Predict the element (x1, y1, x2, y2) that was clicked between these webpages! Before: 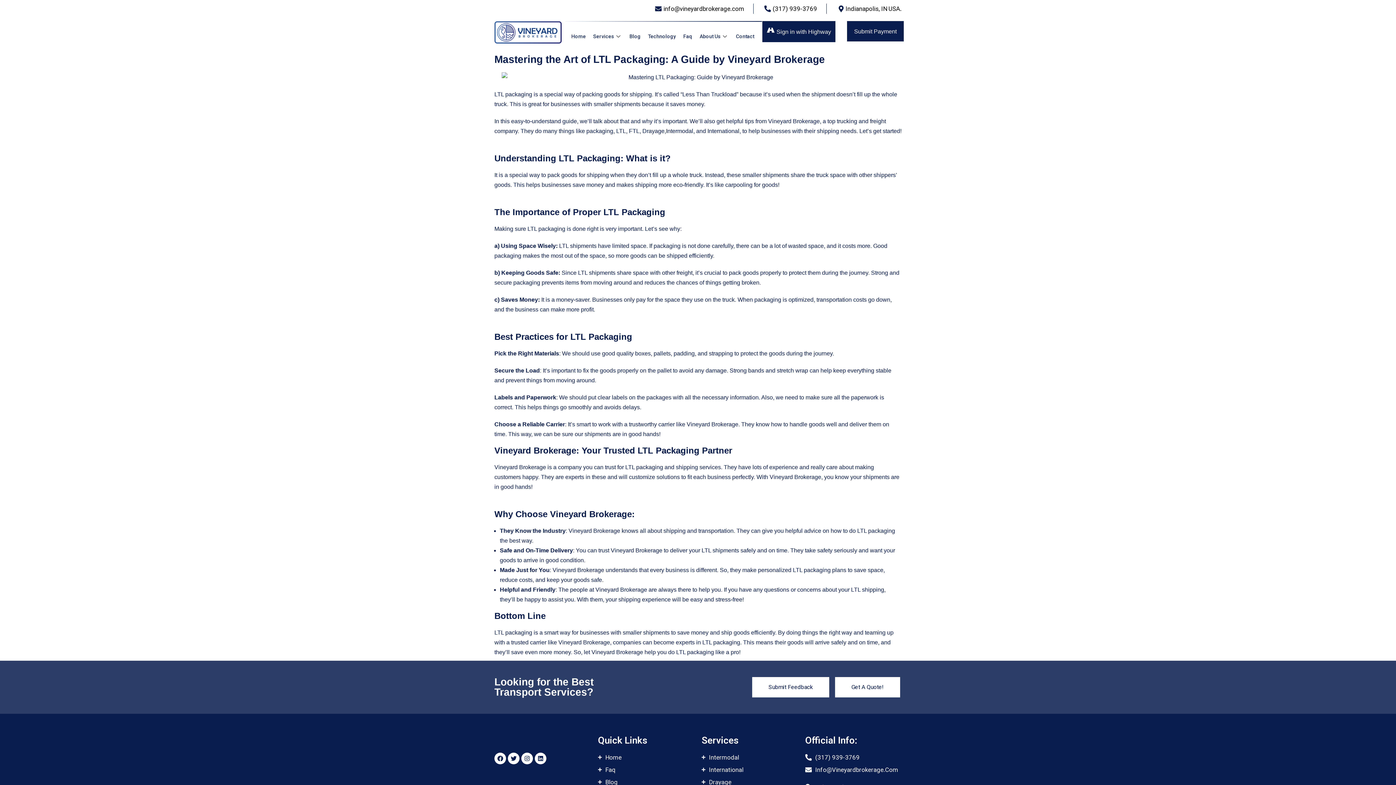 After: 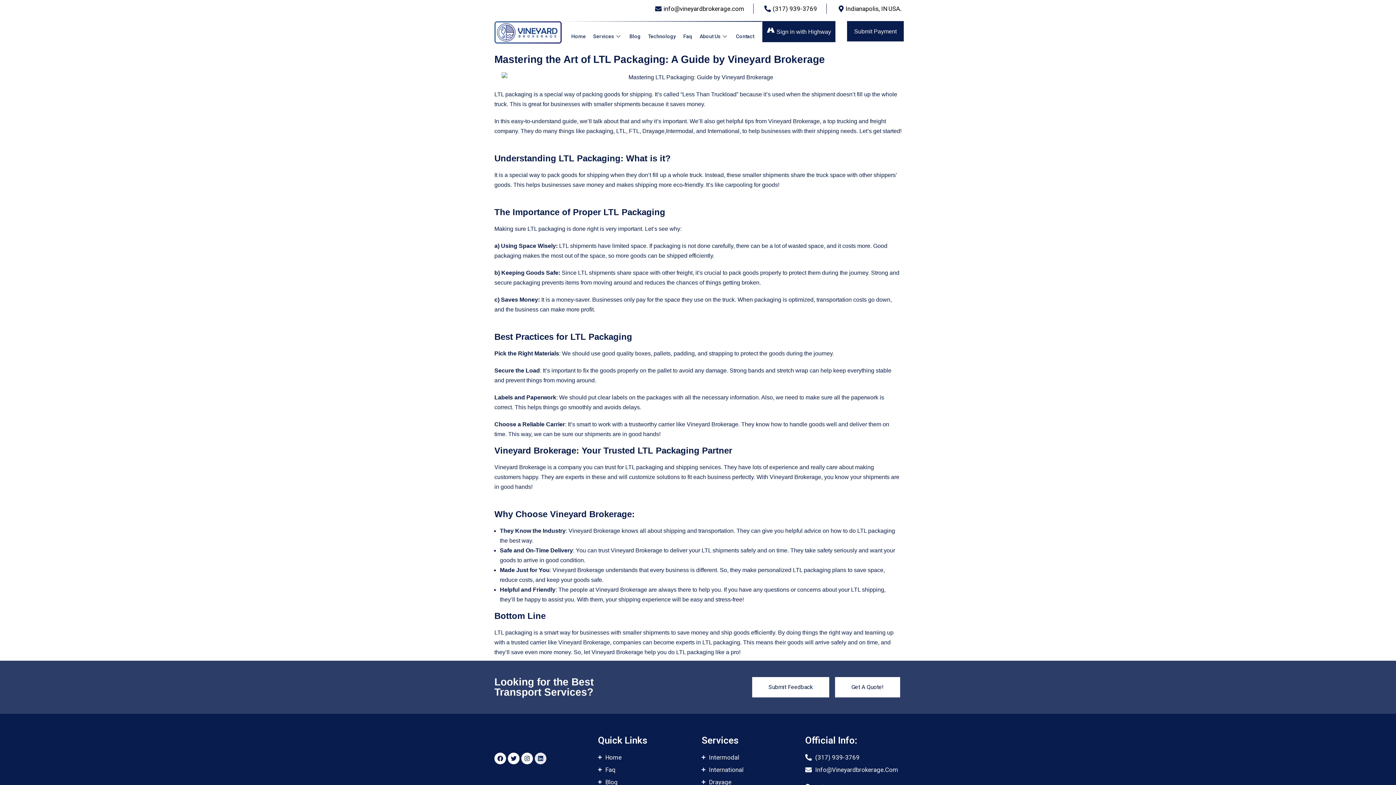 Action: bbox: (534, 753, 546, 764) label: Linkedin